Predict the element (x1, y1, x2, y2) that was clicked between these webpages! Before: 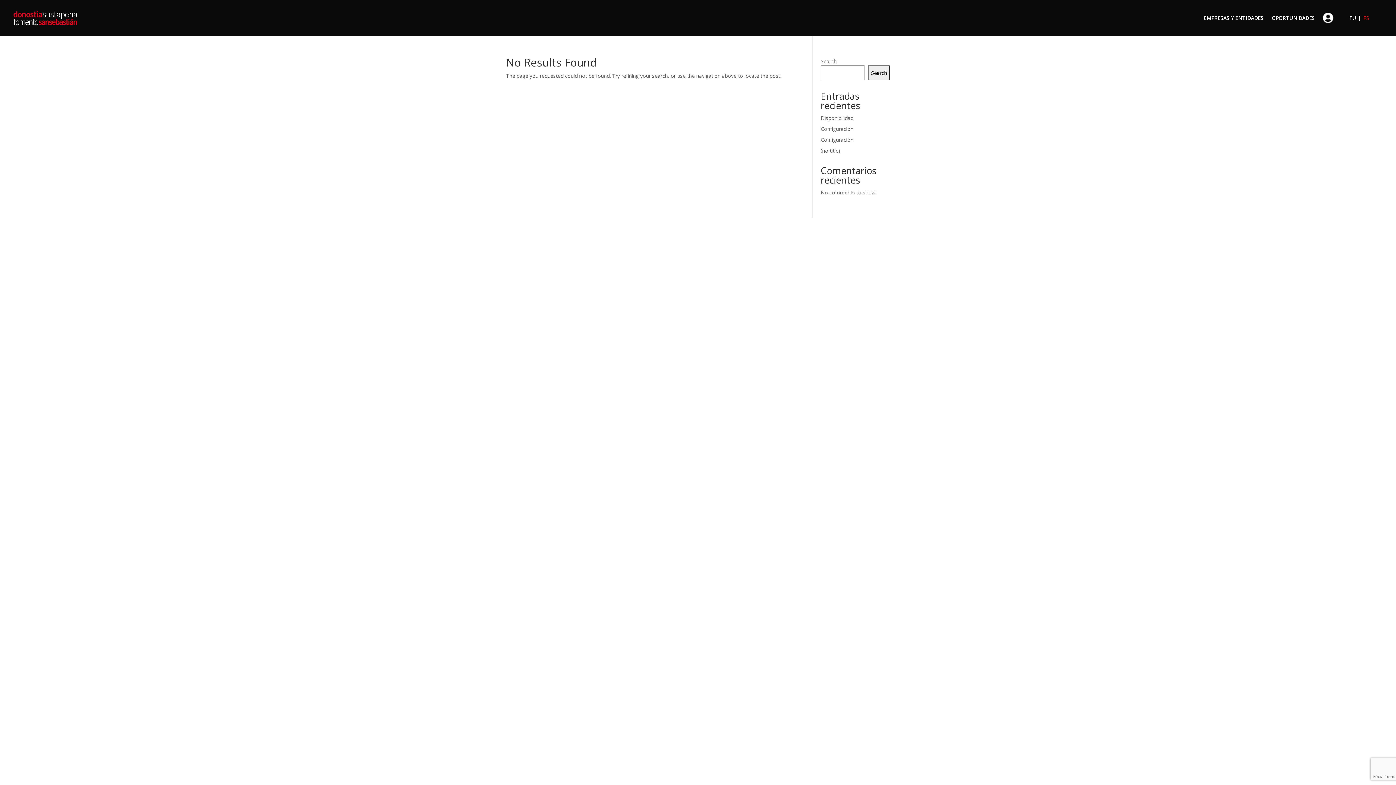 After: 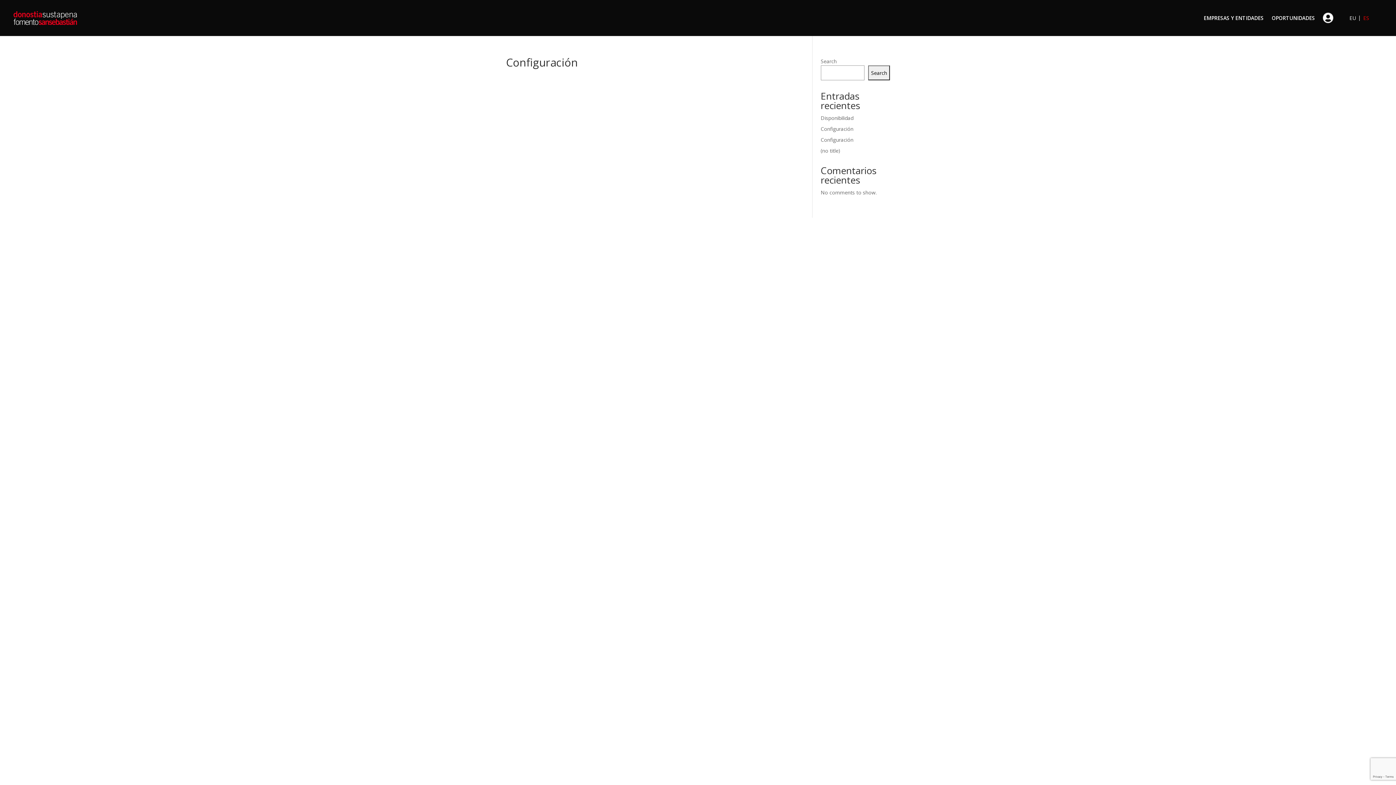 Action: label: Configuración bbox: (820, 125, 853, 132)